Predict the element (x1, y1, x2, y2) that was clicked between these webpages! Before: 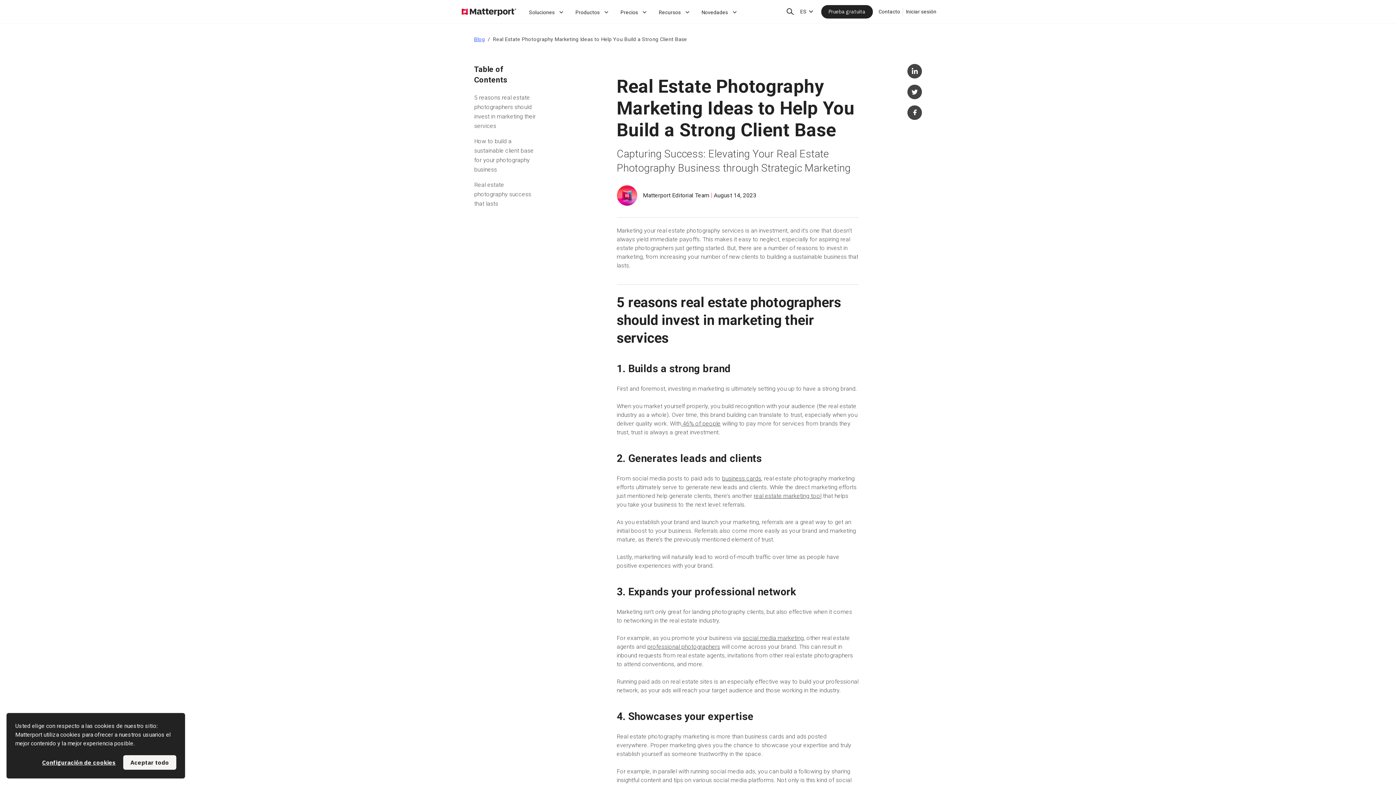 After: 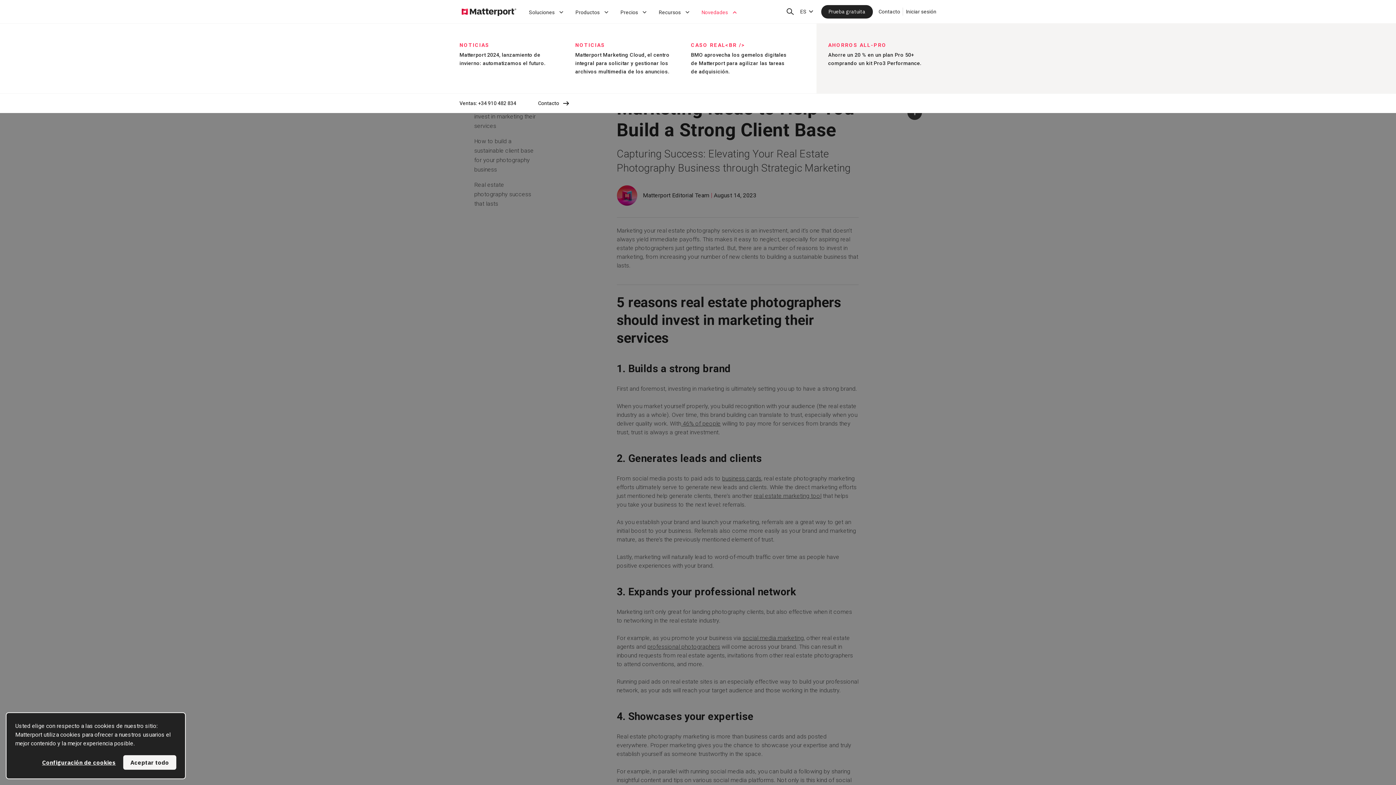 Action: label: Novedades bbox: (696, 0, 743, 23)